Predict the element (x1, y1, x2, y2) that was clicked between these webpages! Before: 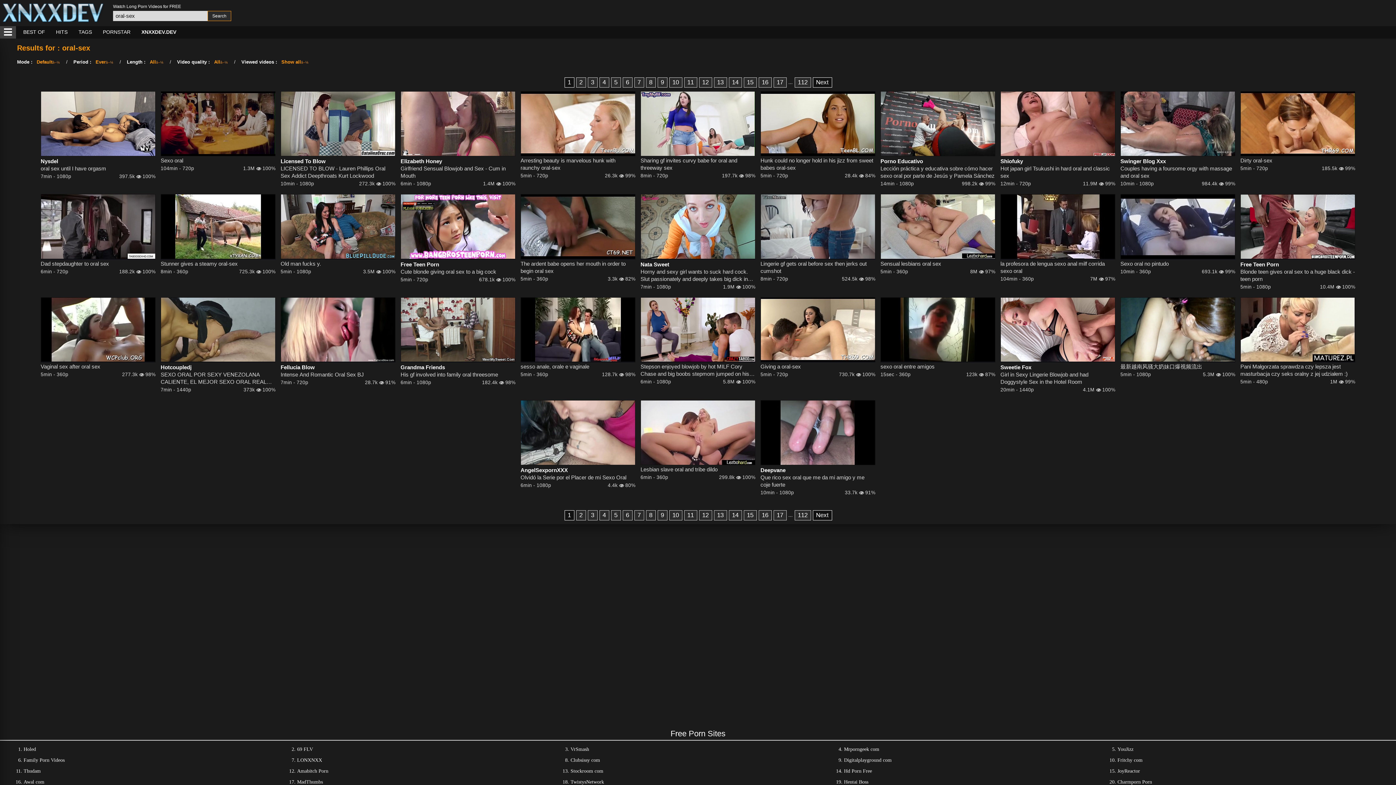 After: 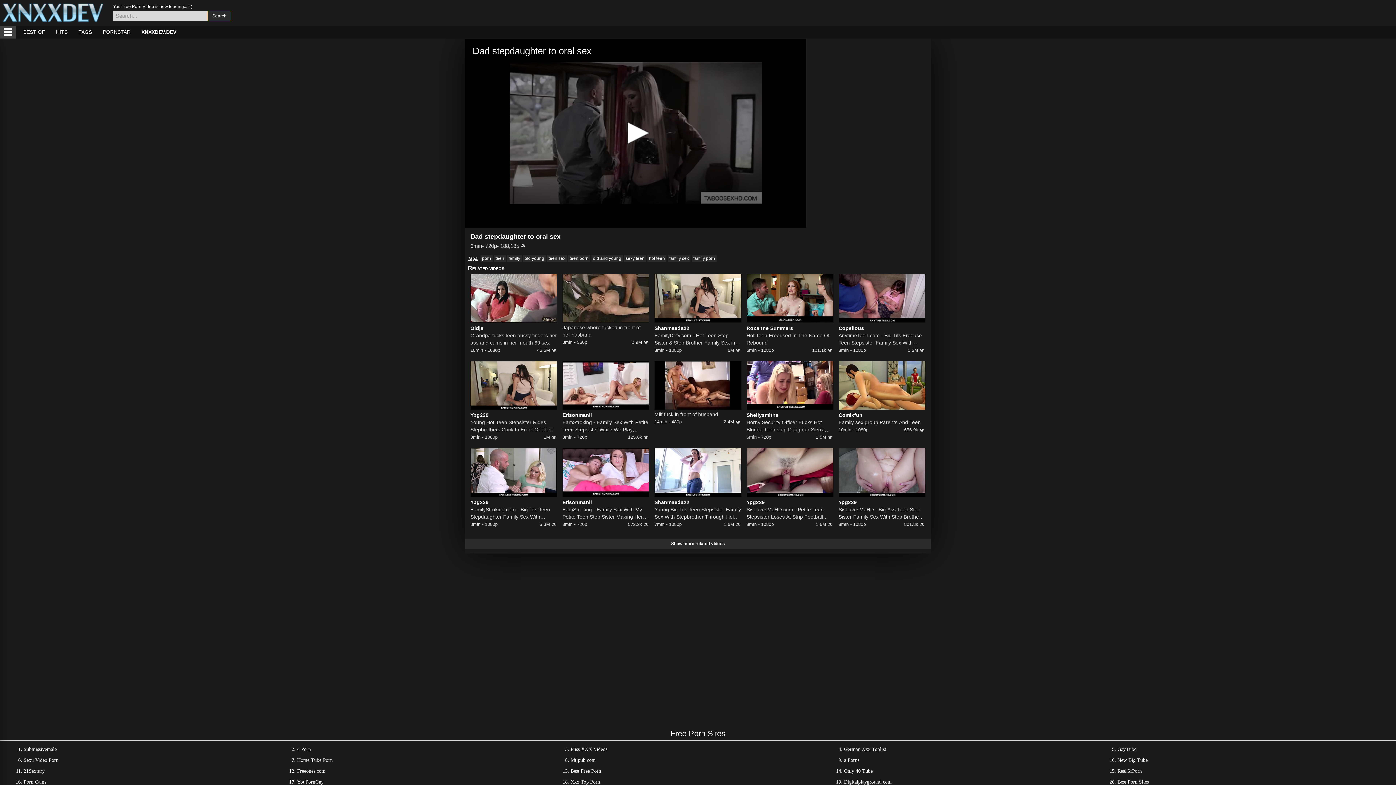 Action: bbox: (40, 194, 155, 259)